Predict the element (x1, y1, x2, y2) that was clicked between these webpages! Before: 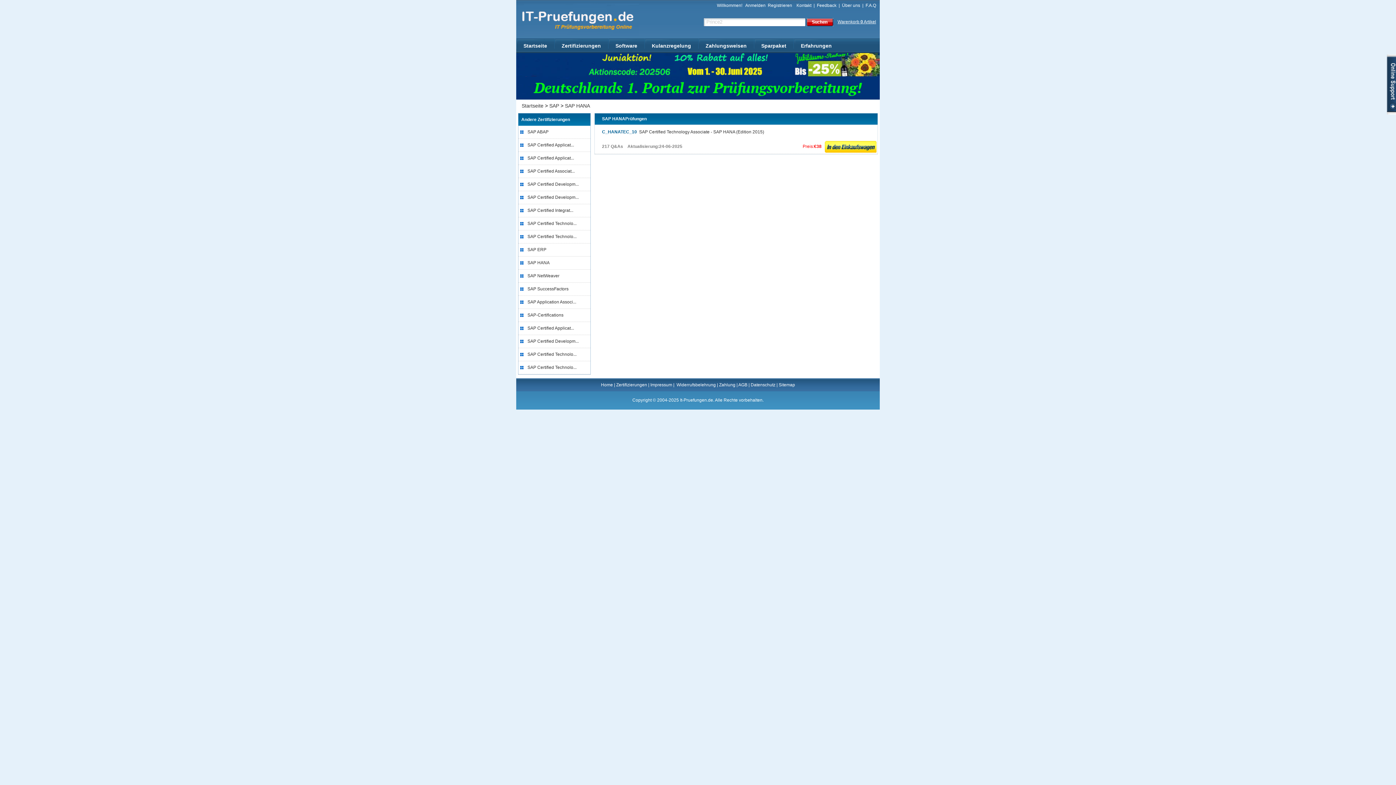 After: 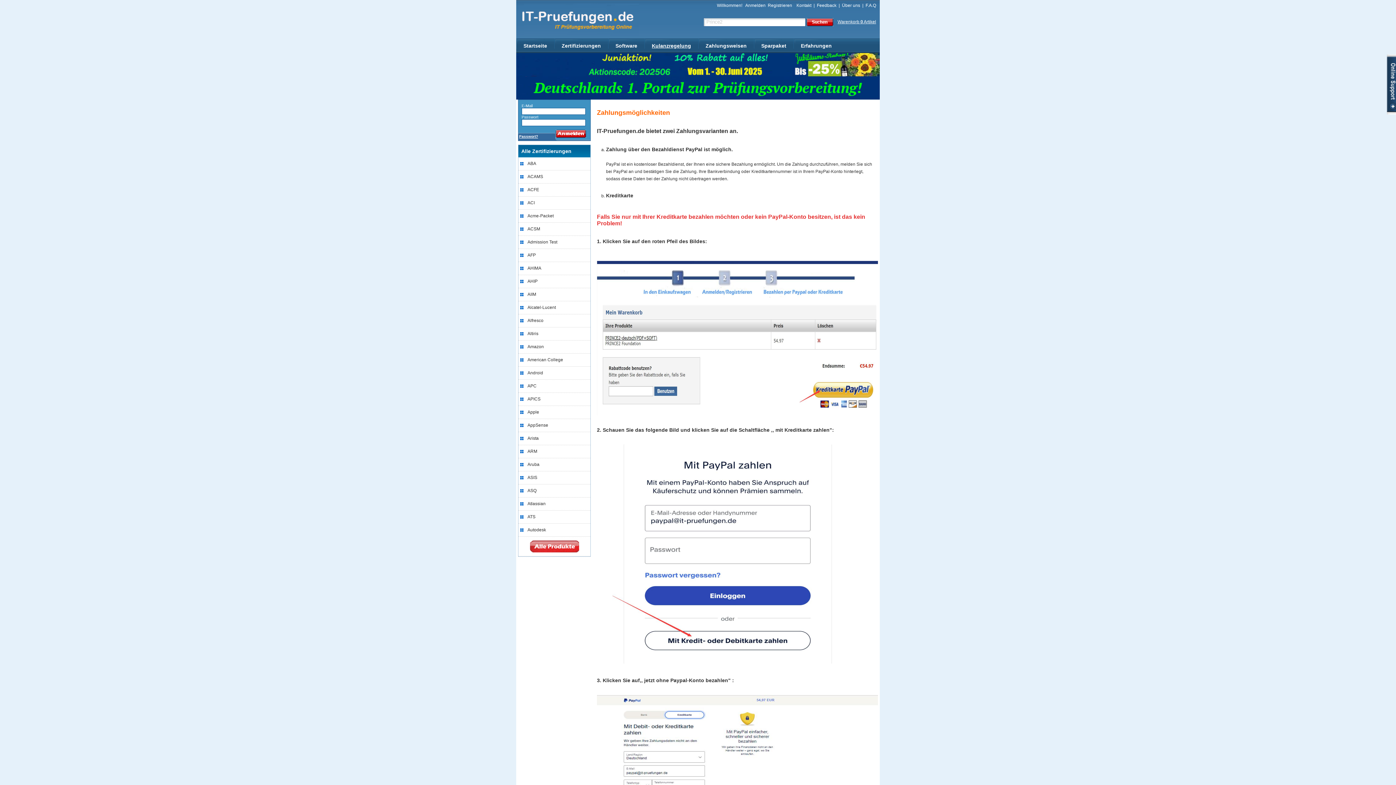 Action: bbox: (698, 38, 754, 53) label: Zahlungsweisen